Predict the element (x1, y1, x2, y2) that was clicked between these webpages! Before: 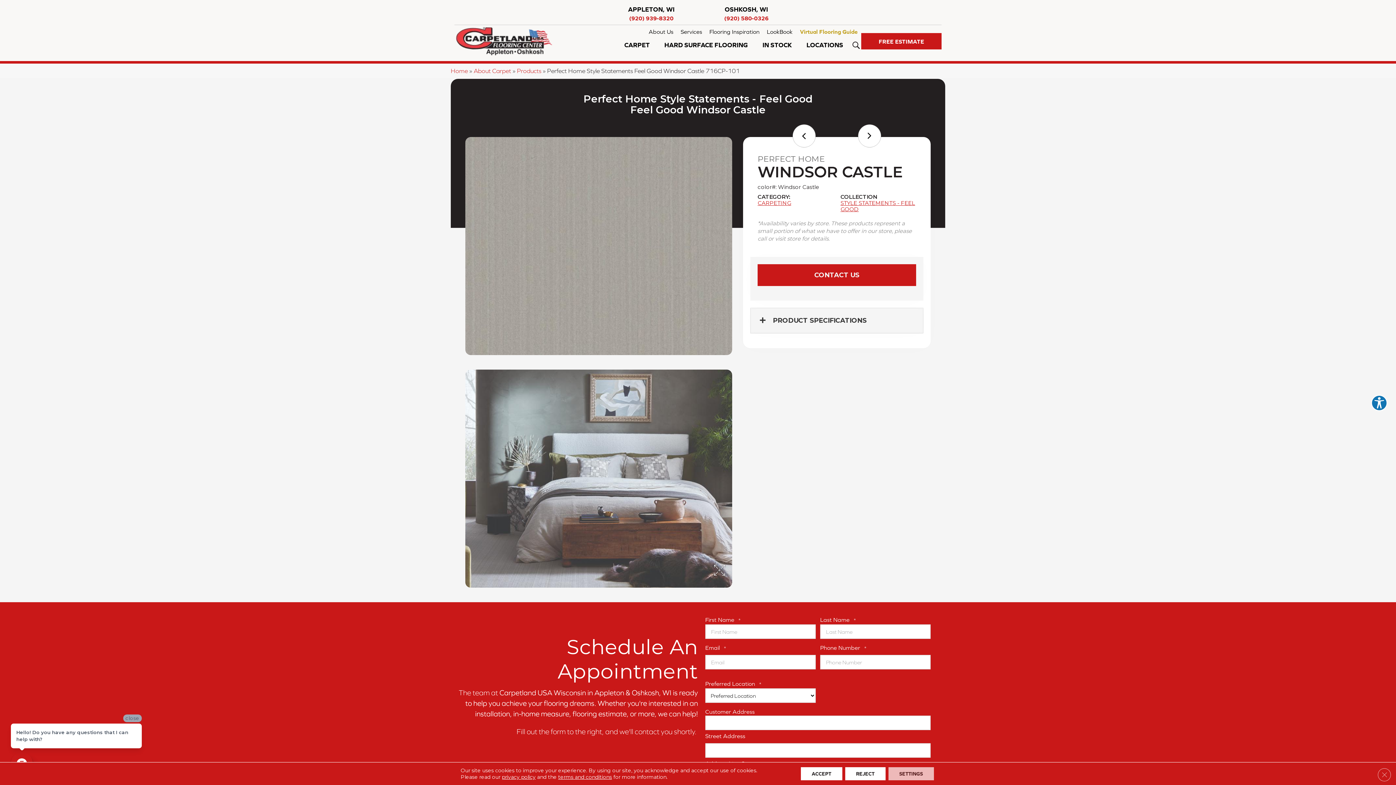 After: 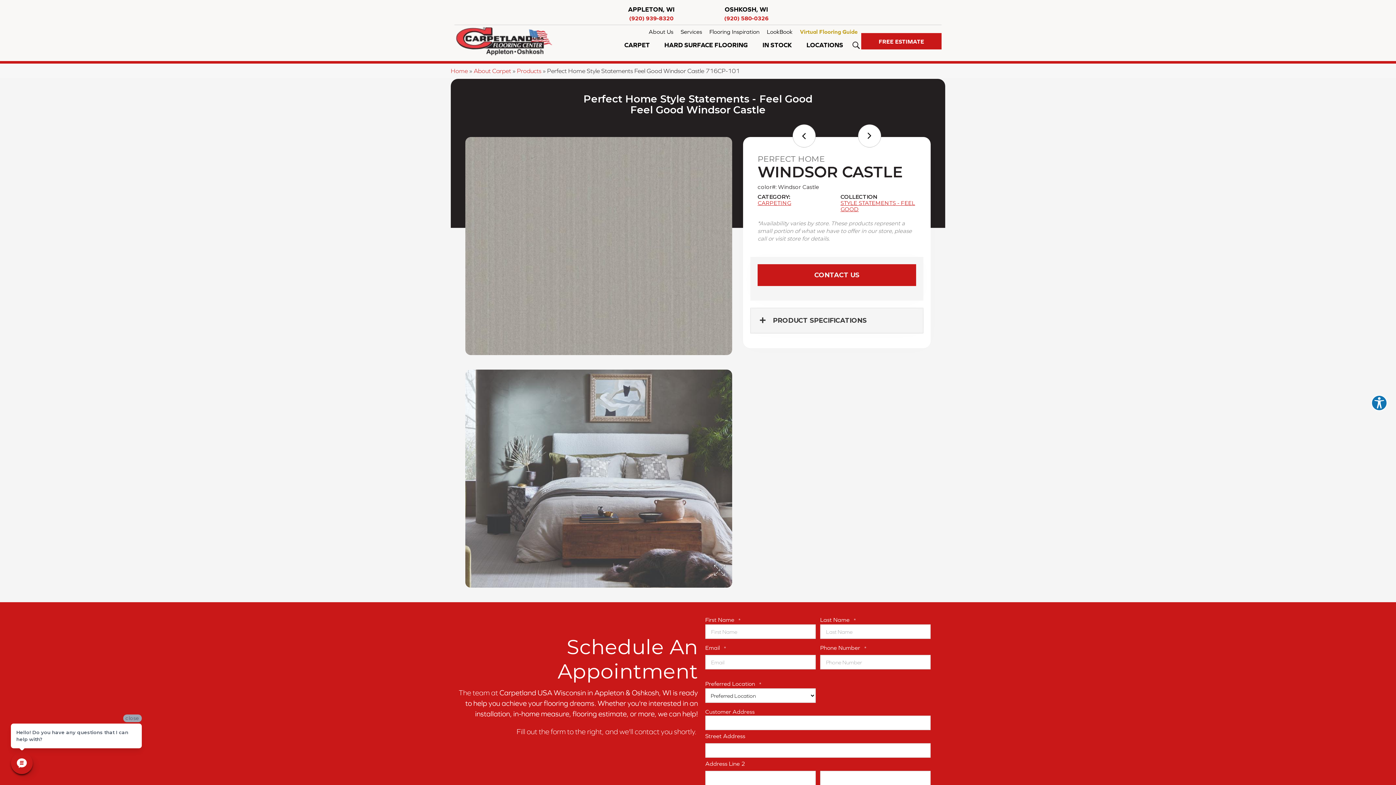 Action: label: Accept bbox: (800, 767, 842, 780)